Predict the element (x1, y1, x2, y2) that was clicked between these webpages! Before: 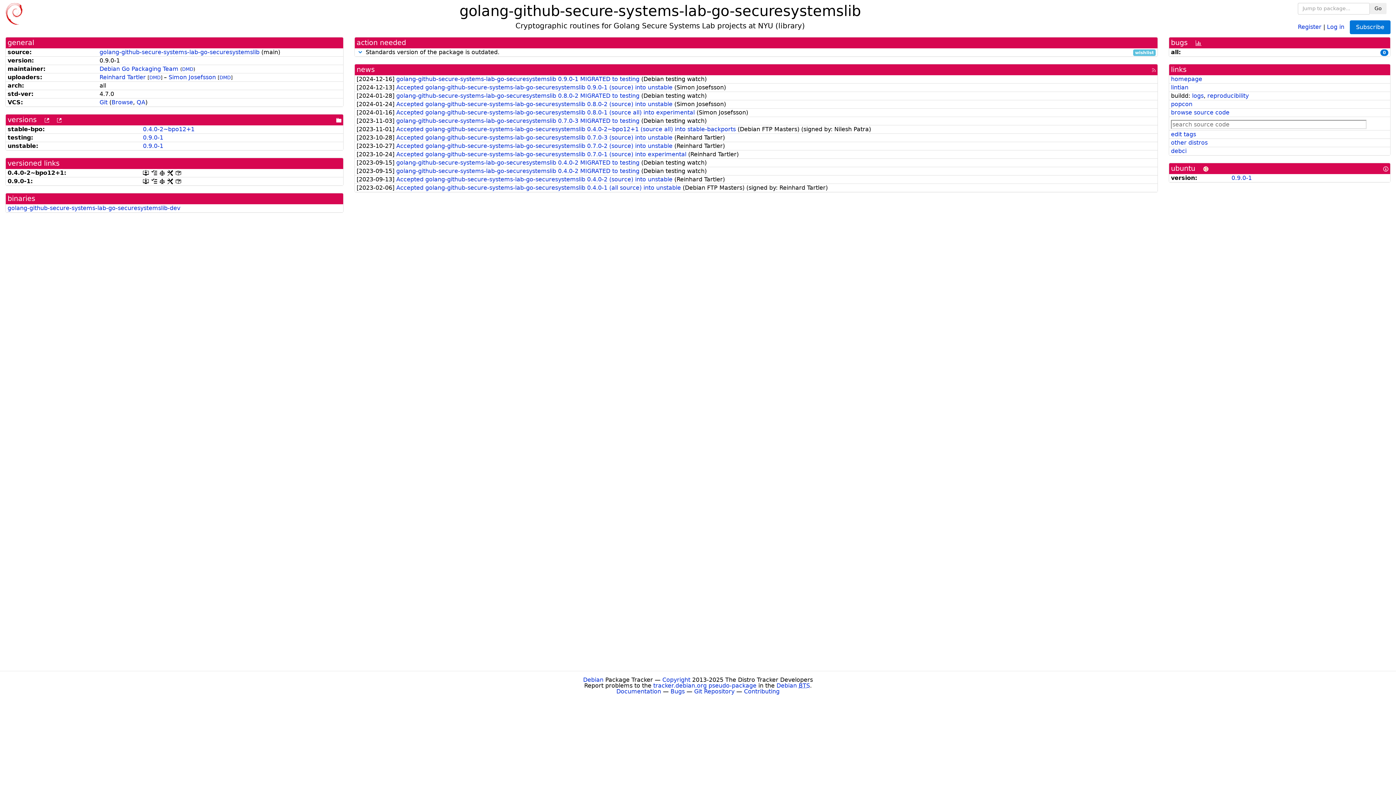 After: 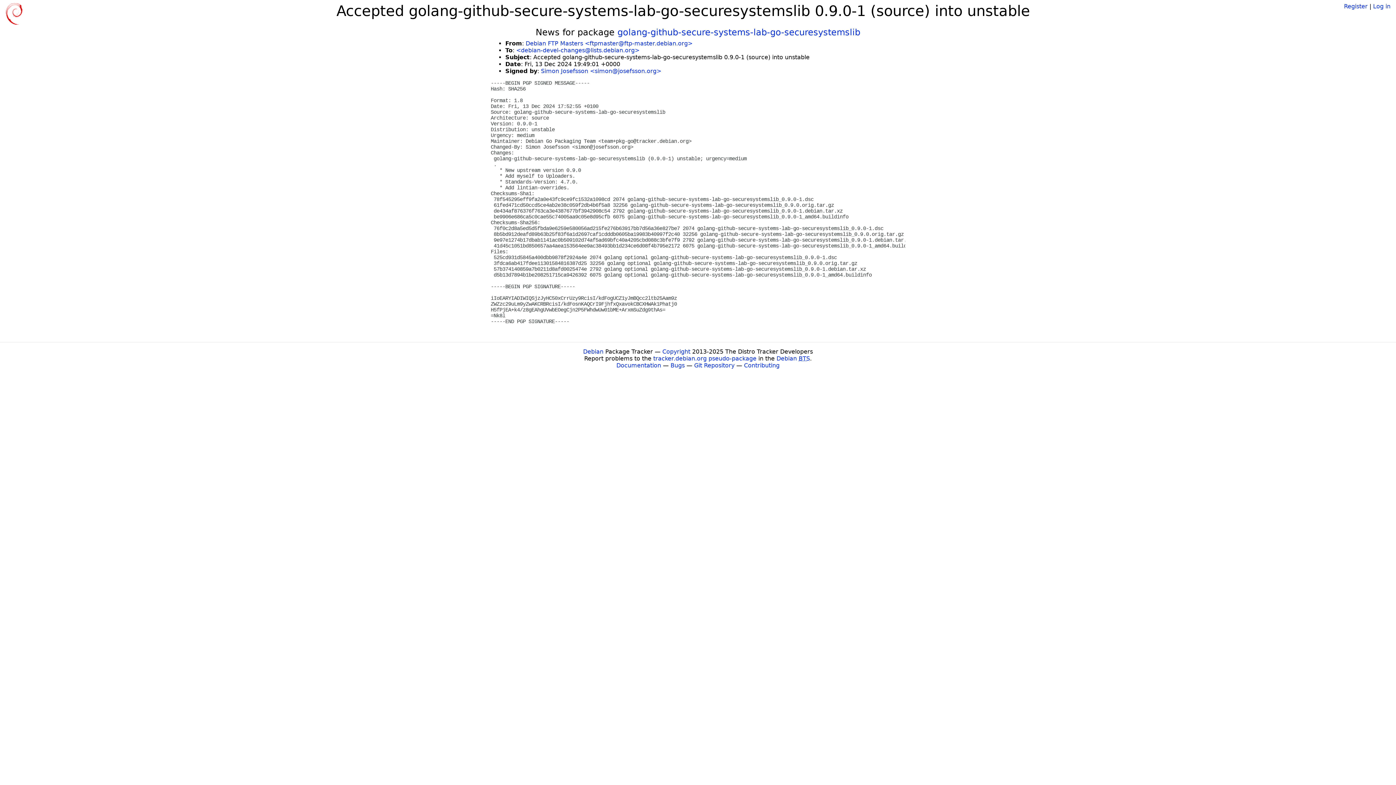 Action: label: Accepted golang-github-secure-systems-lab-go-securesystemslib 0.9.0-1 (source) into unstable  bbox: (396, 83, 674, 90)